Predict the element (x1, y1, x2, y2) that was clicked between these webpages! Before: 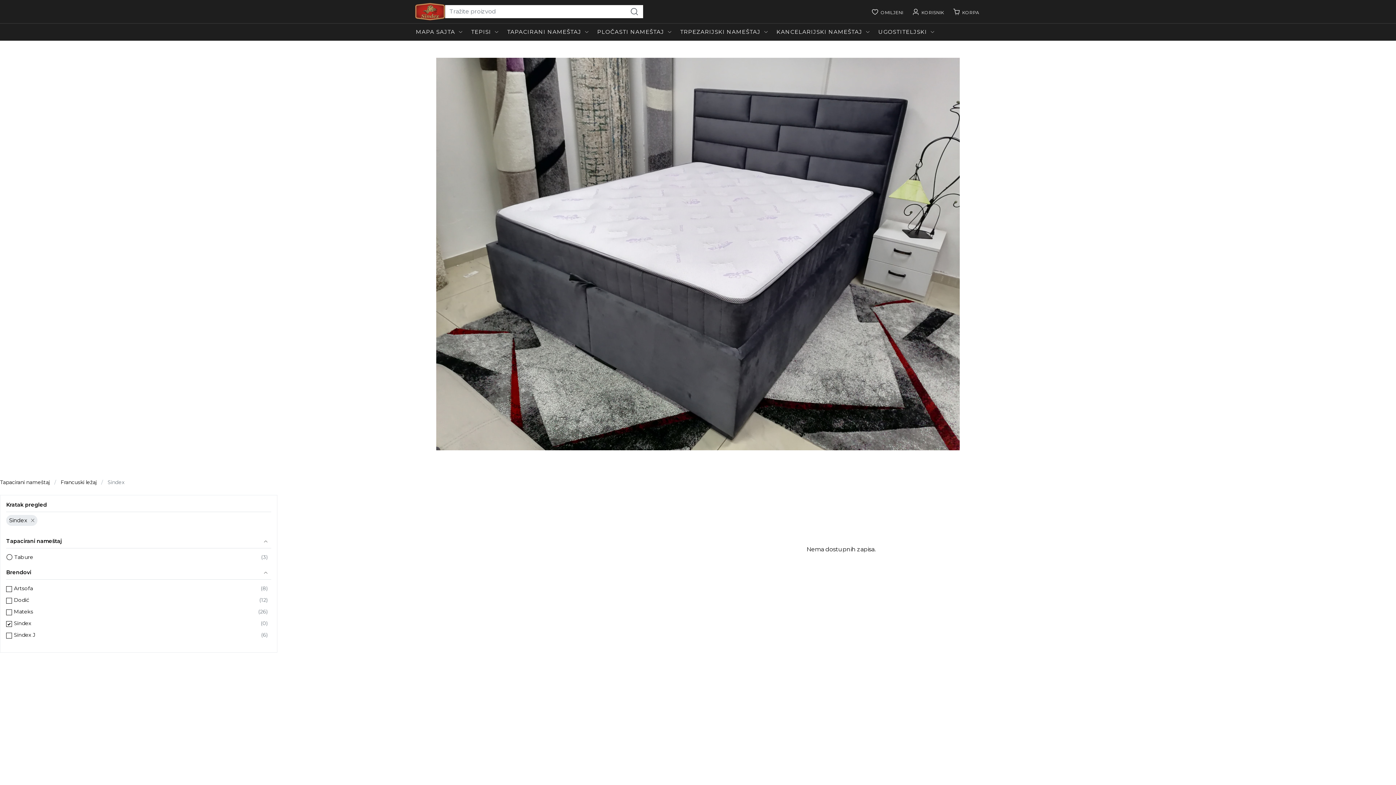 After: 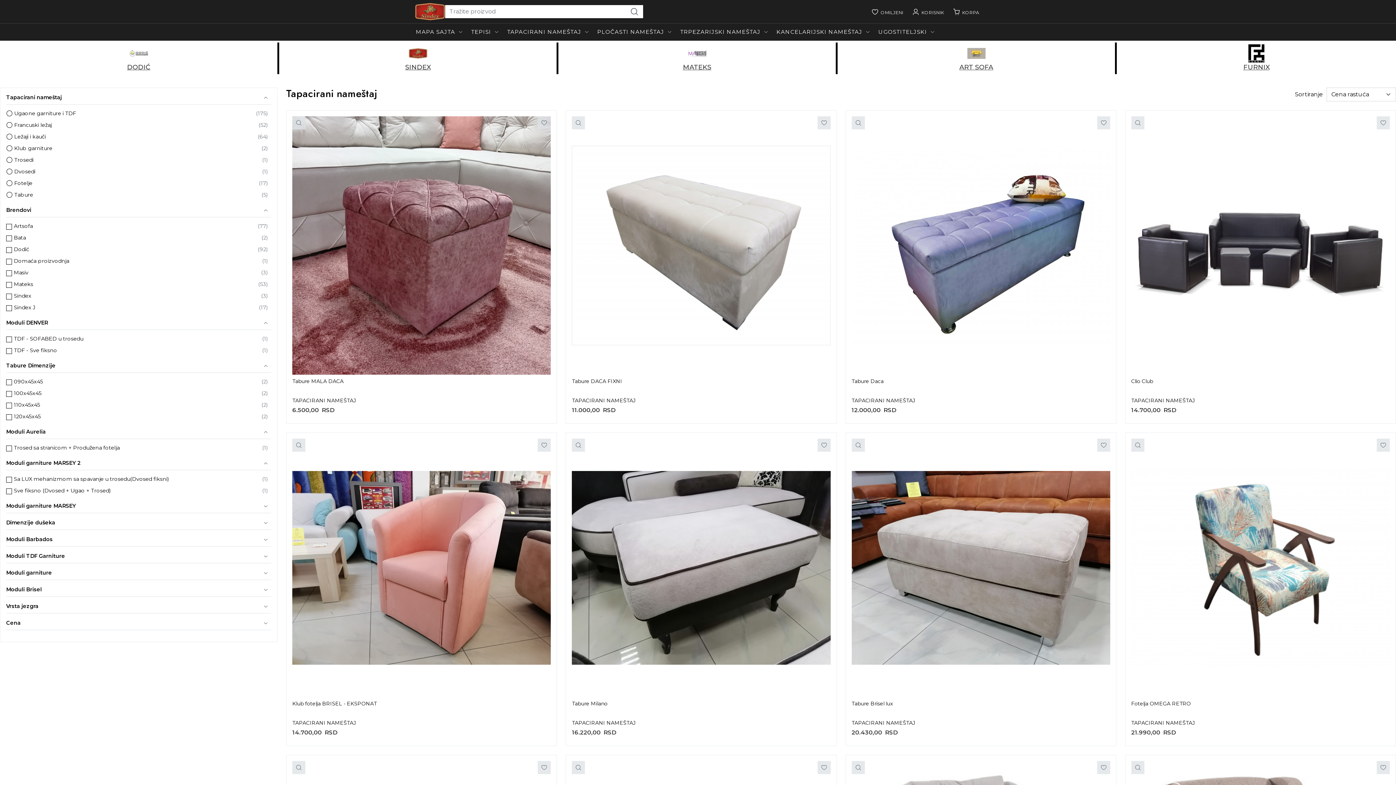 Action: bbox: (502, 23, 593, 40) label: TAPACIRANI NAMEŠTAJ